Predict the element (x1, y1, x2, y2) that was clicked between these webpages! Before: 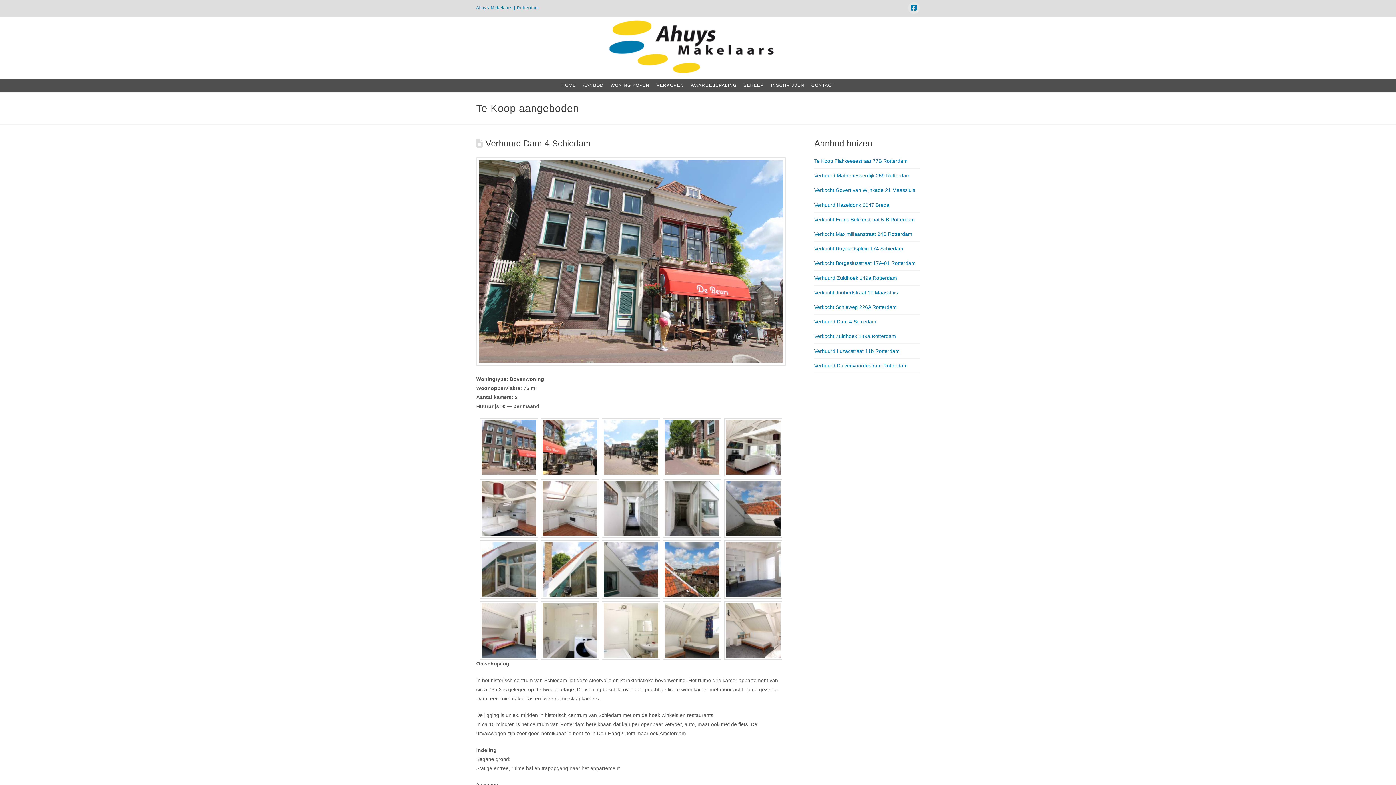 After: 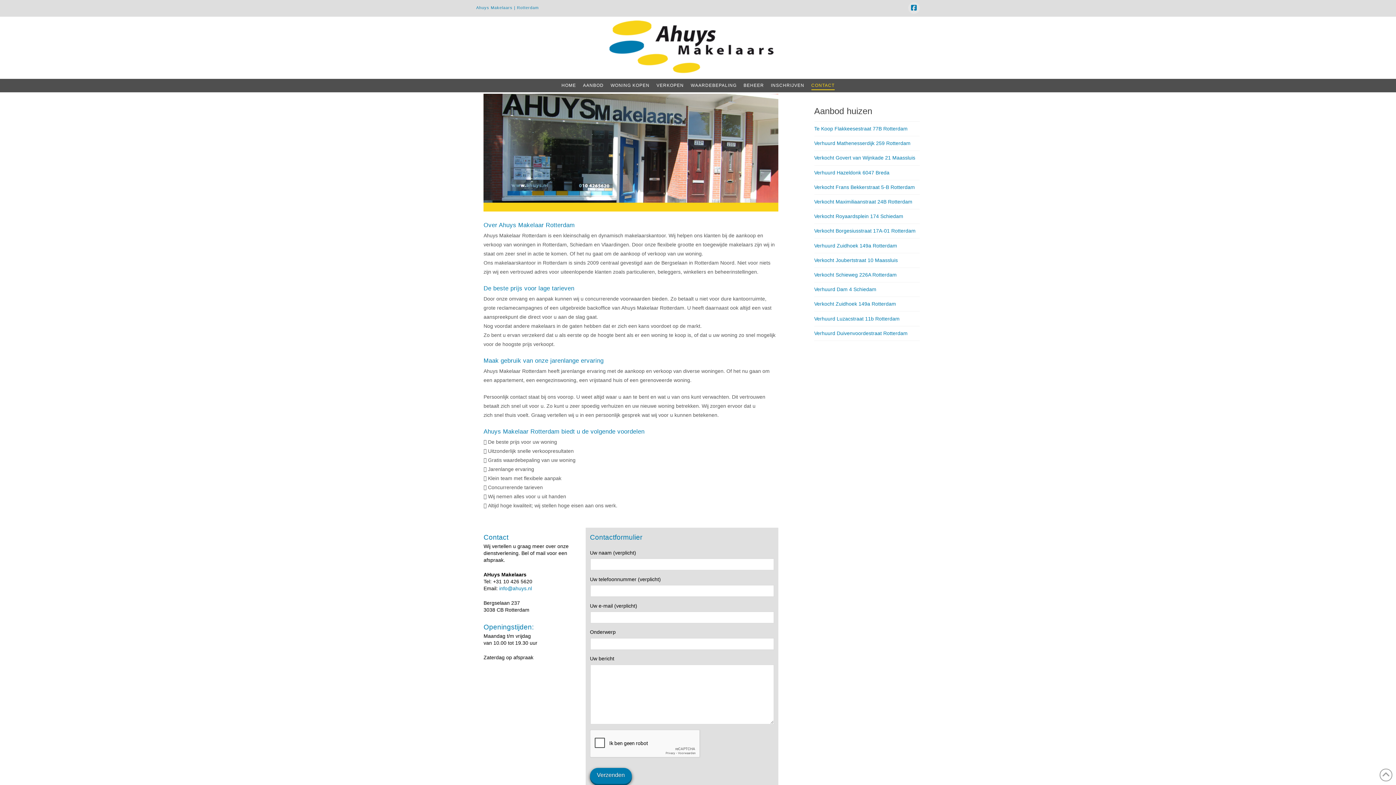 Action: label: CONTACT bbox: (807, 78, 838, 92)